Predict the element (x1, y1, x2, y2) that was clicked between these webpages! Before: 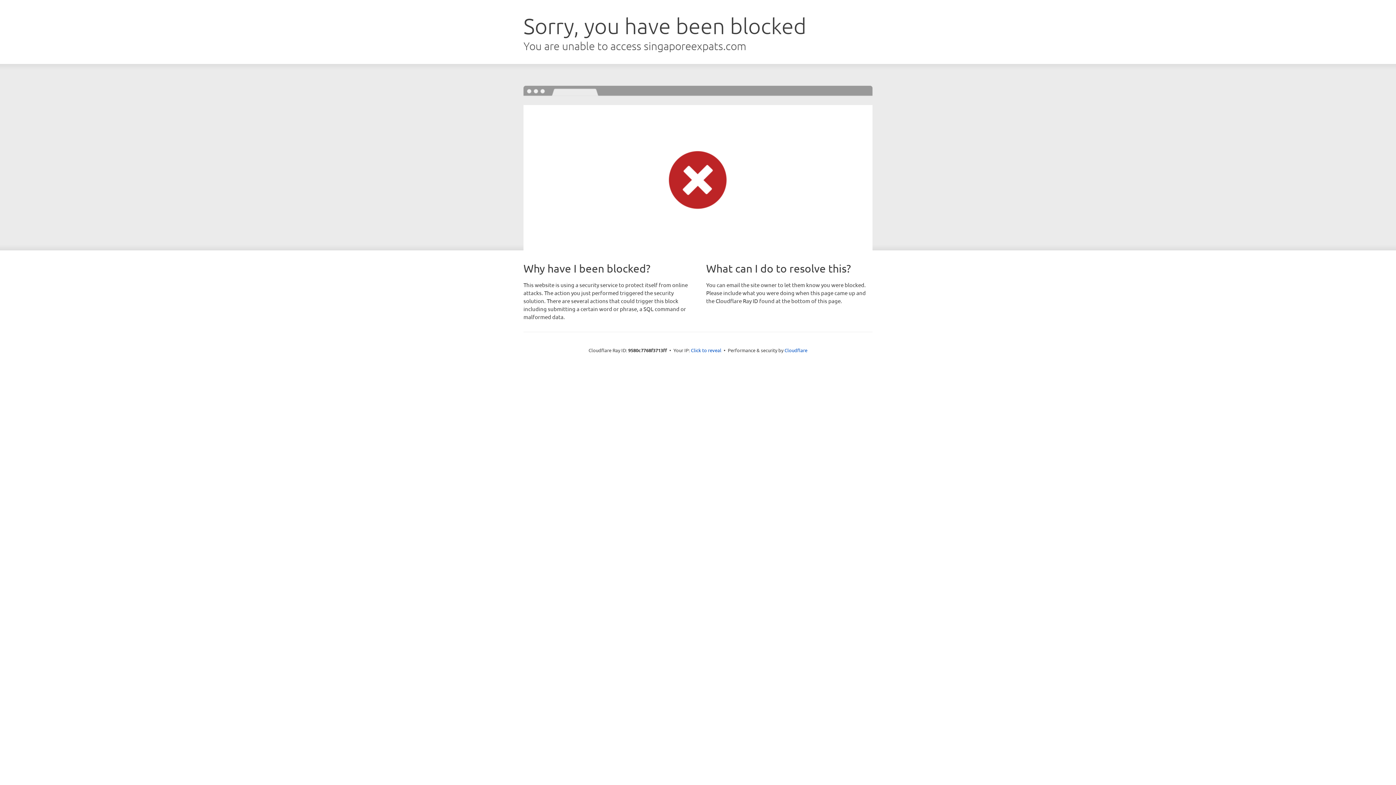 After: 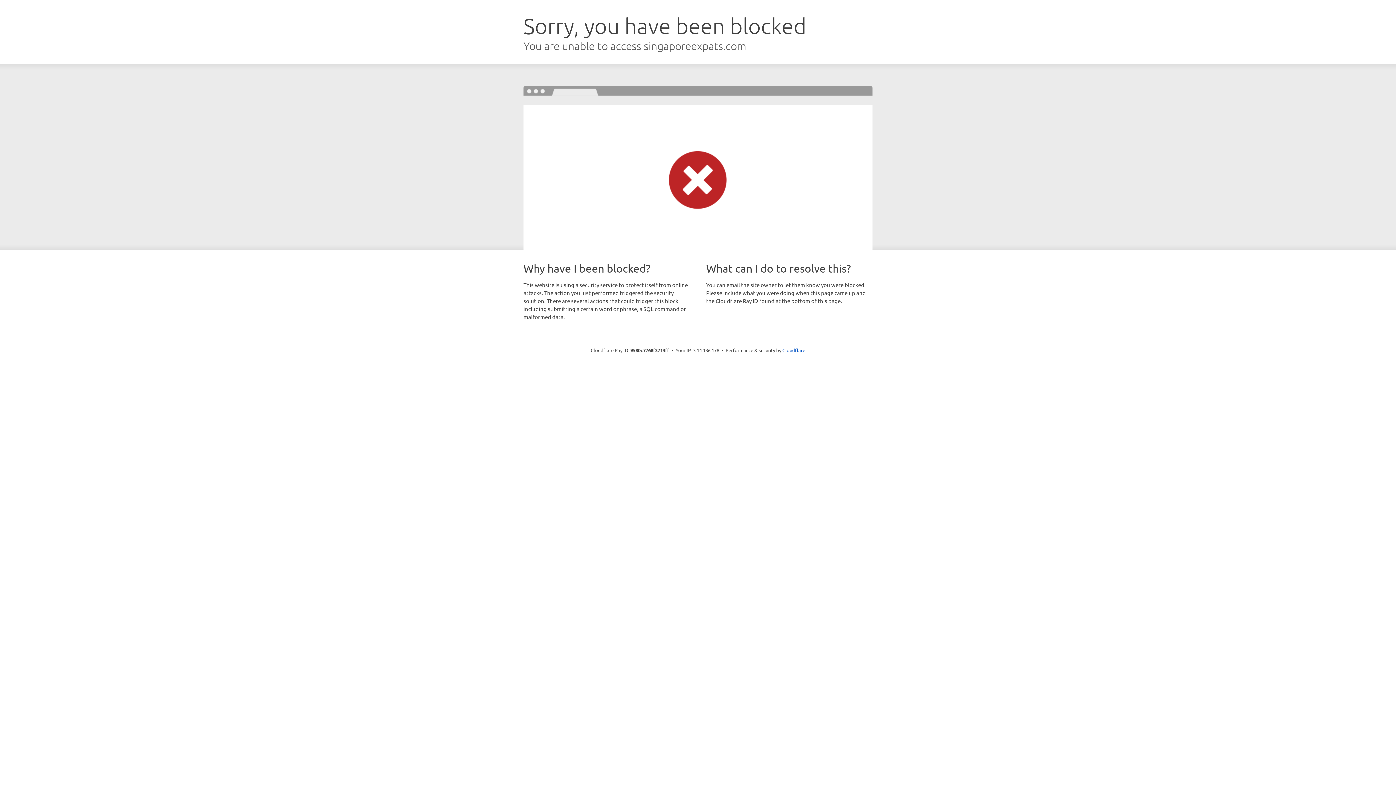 Action: bbox: (691, 346, 721, 353) label: Click to reveal